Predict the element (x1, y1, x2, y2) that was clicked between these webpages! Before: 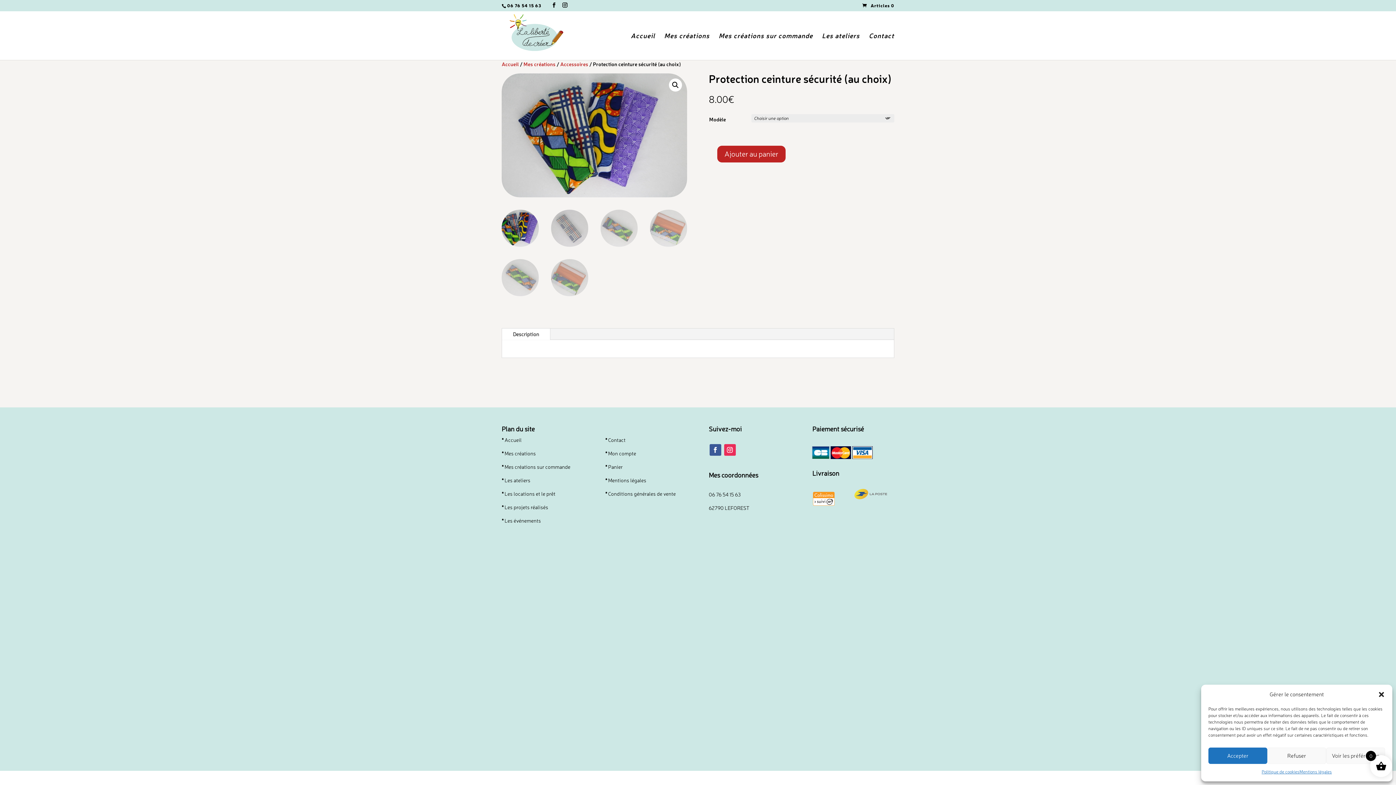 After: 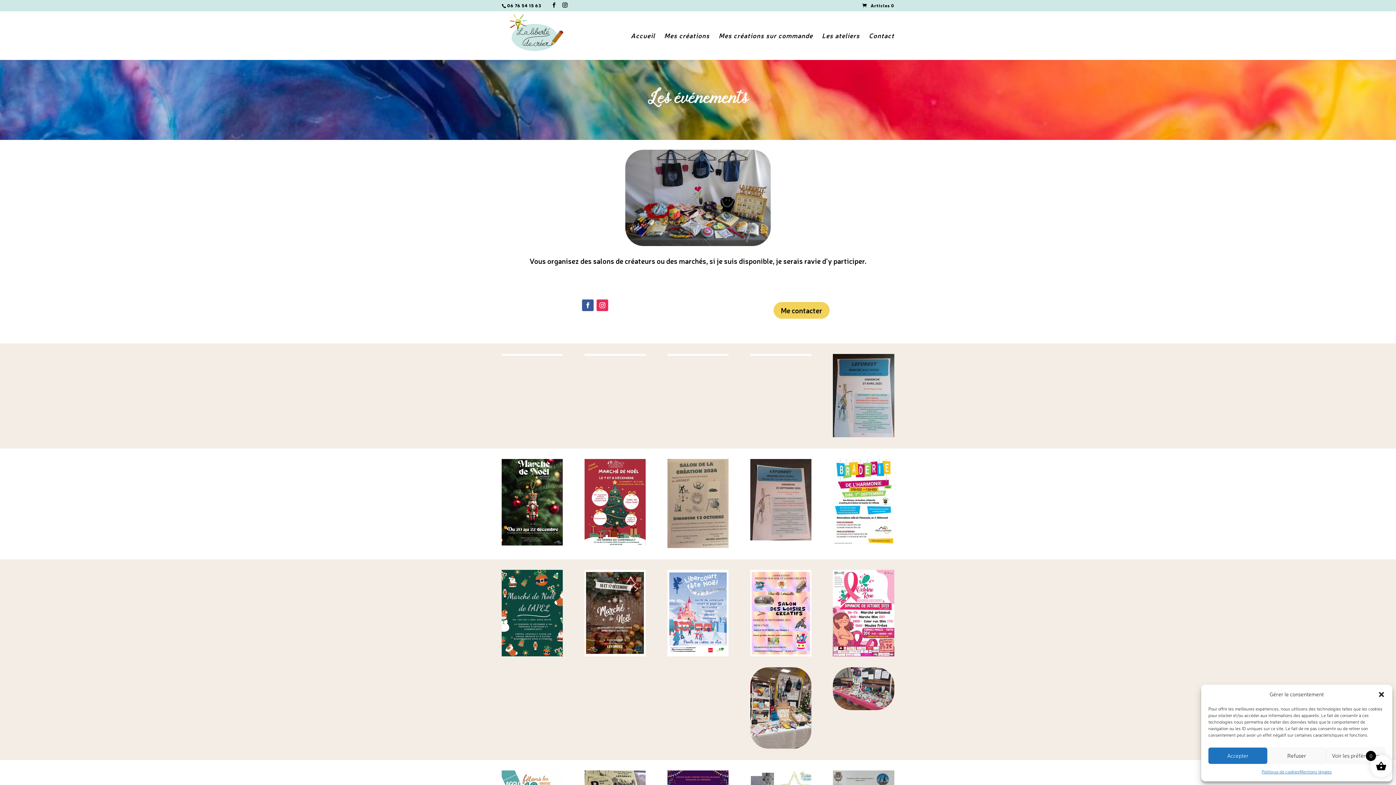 Action: bbox: (501, 517, 541, 523) label: * Les événements